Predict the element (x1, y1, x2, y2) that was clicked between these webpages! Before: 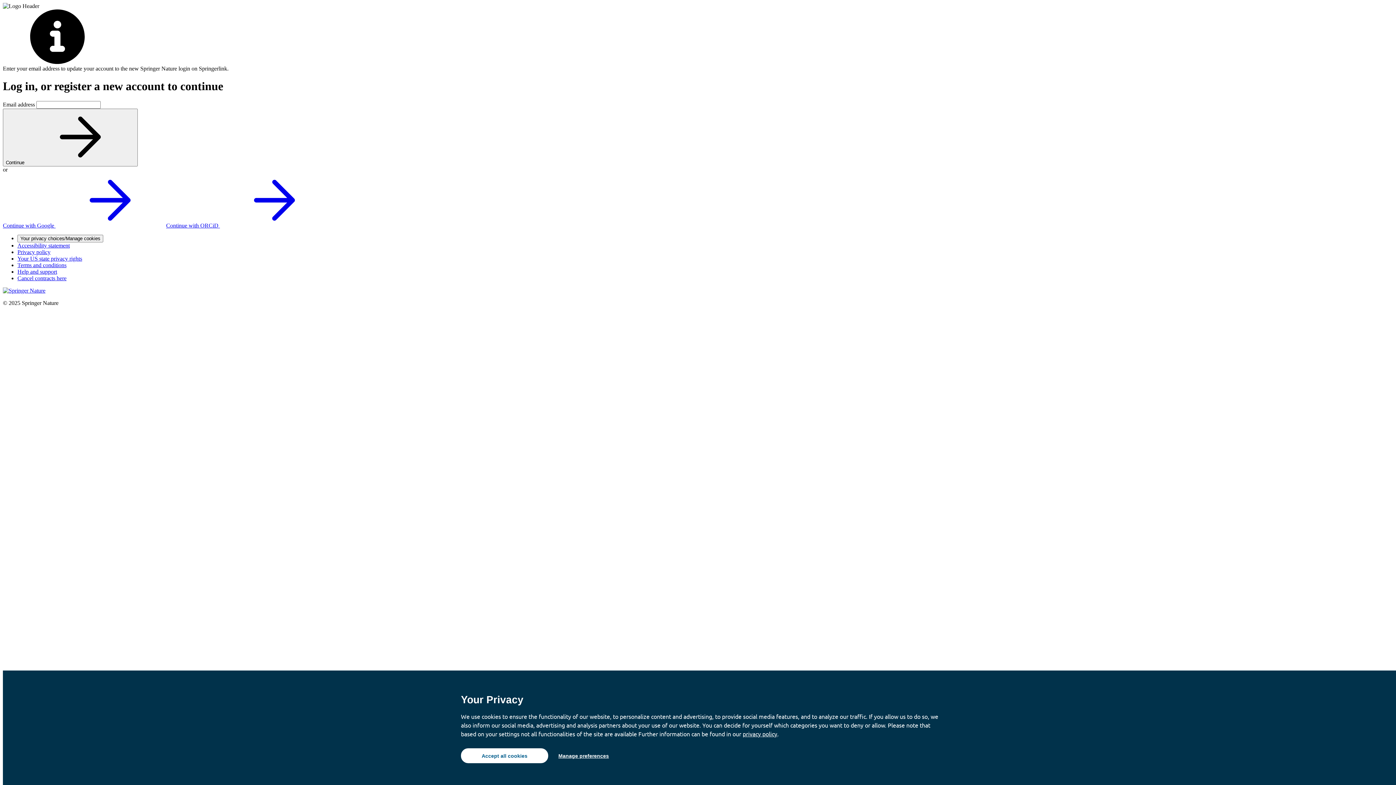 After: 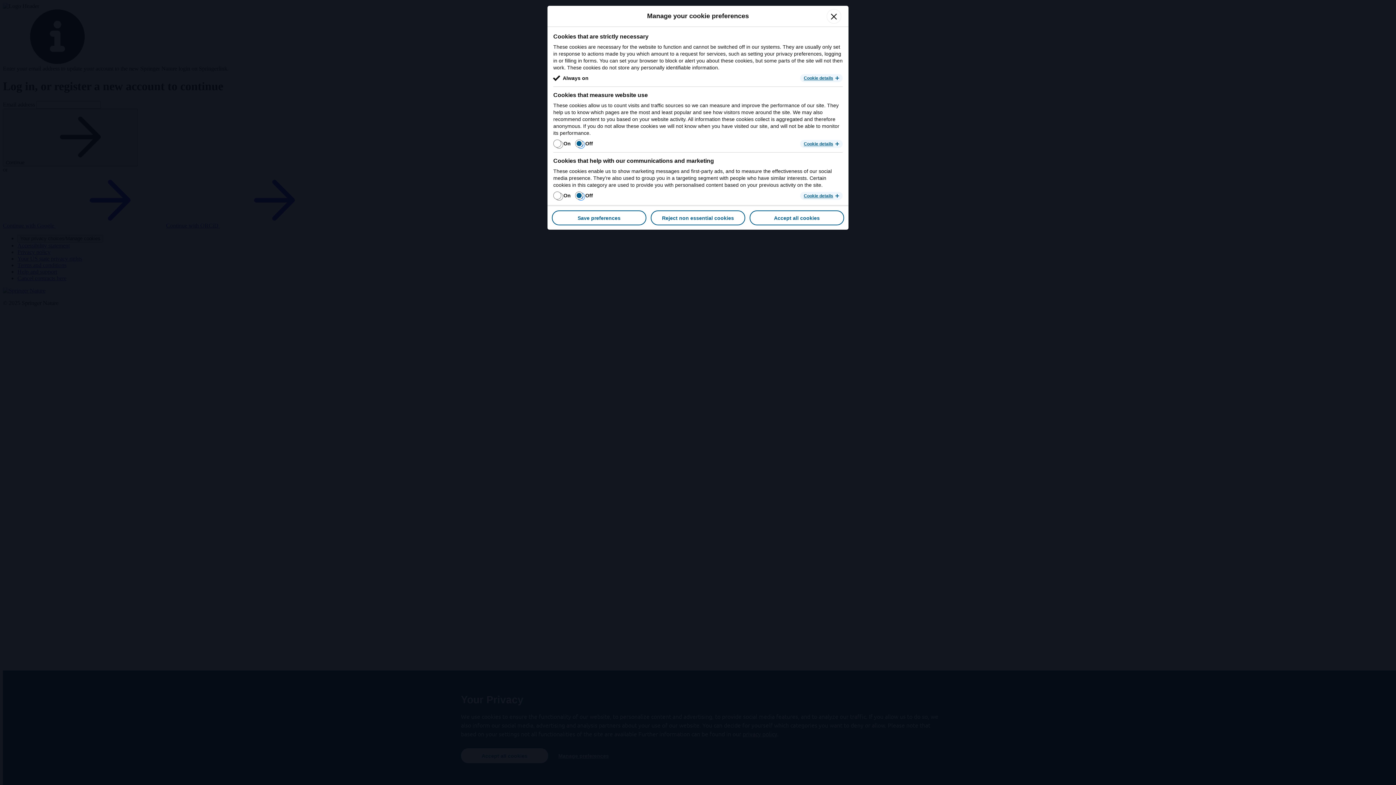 Action: bbox: (17, 234, 103, 242) label: Your privacy choices/Manage cookies